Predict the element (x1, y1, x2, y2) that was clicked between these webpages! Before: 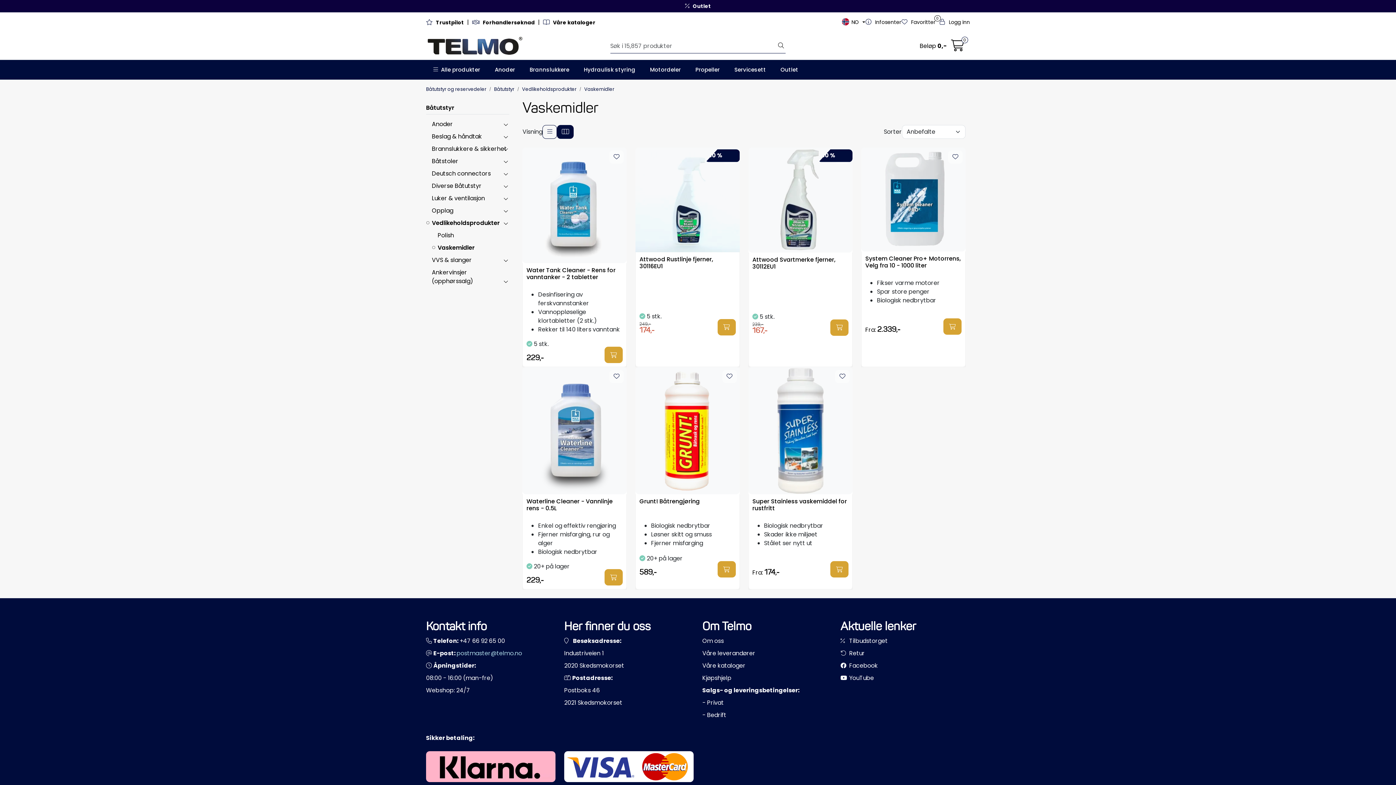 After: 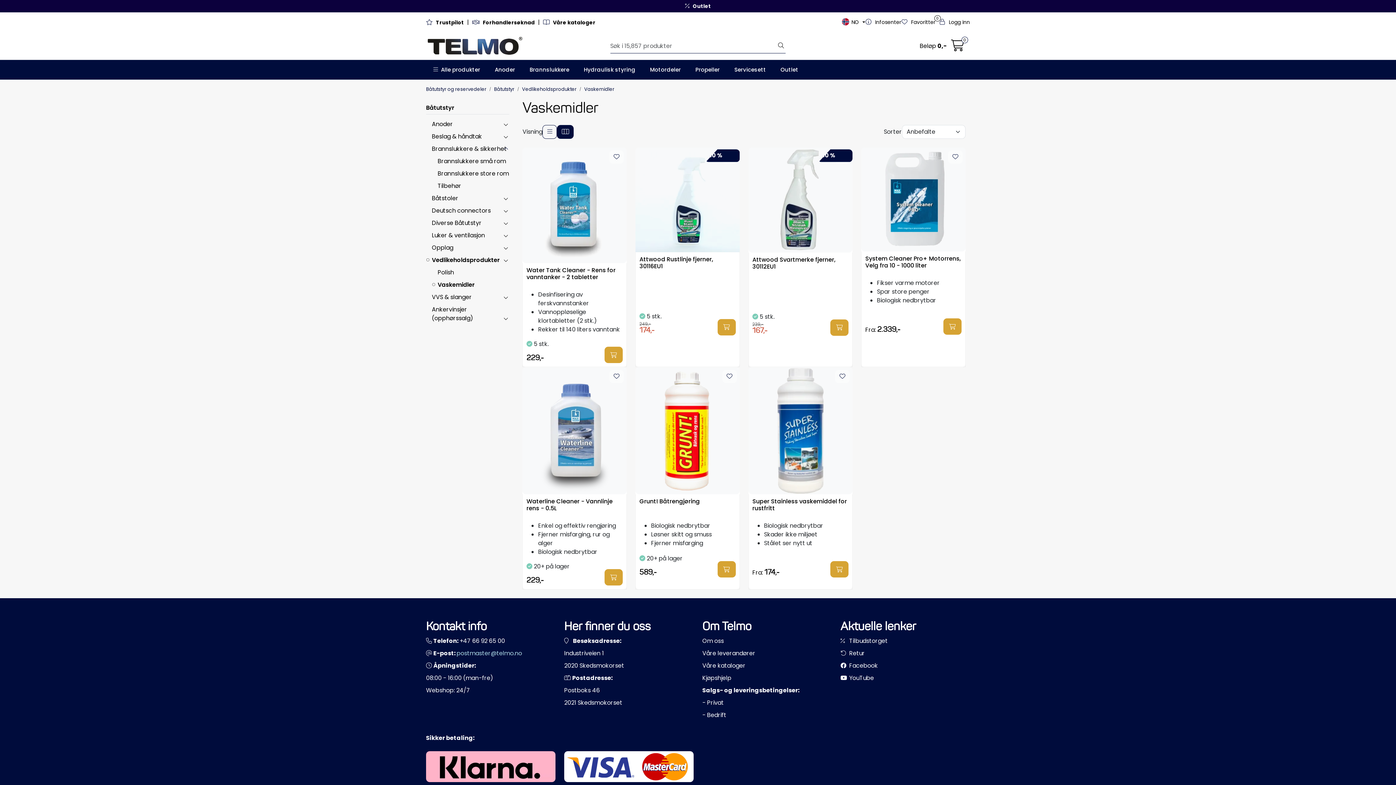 Action: label: collapse bbox: (502, 144, 509, 153)